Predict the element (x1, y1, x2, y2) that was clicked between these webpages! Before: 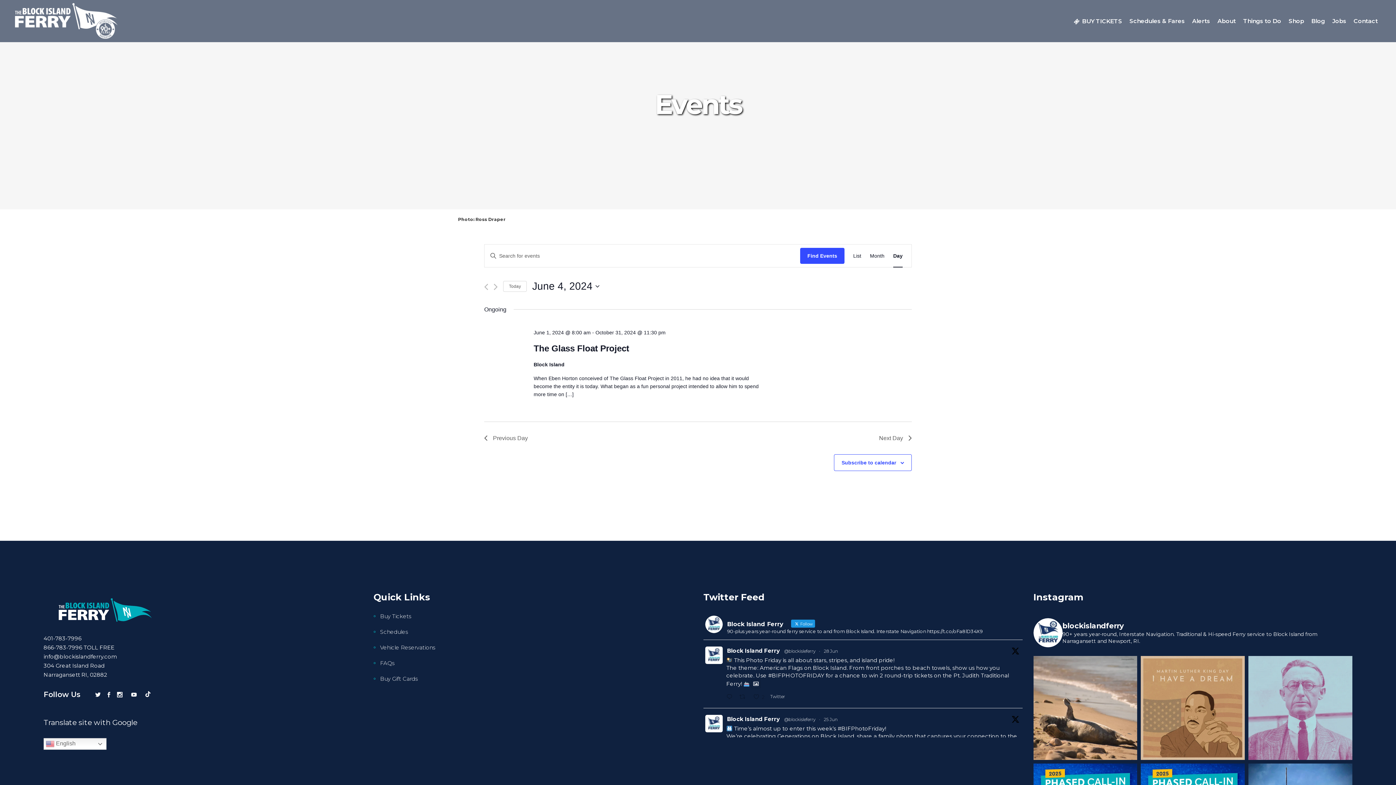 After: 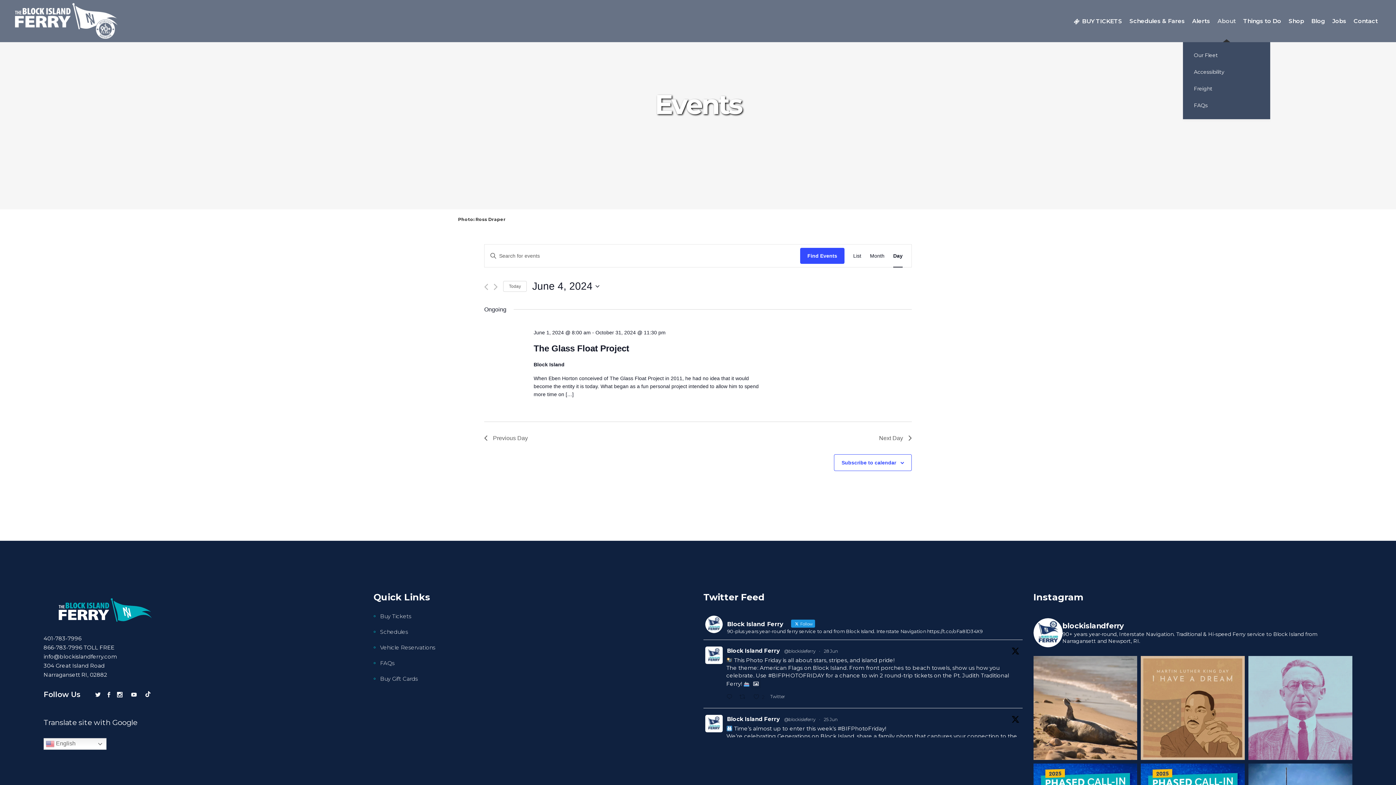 Action: bbox: (1215, 0, 1241, 42) label: About